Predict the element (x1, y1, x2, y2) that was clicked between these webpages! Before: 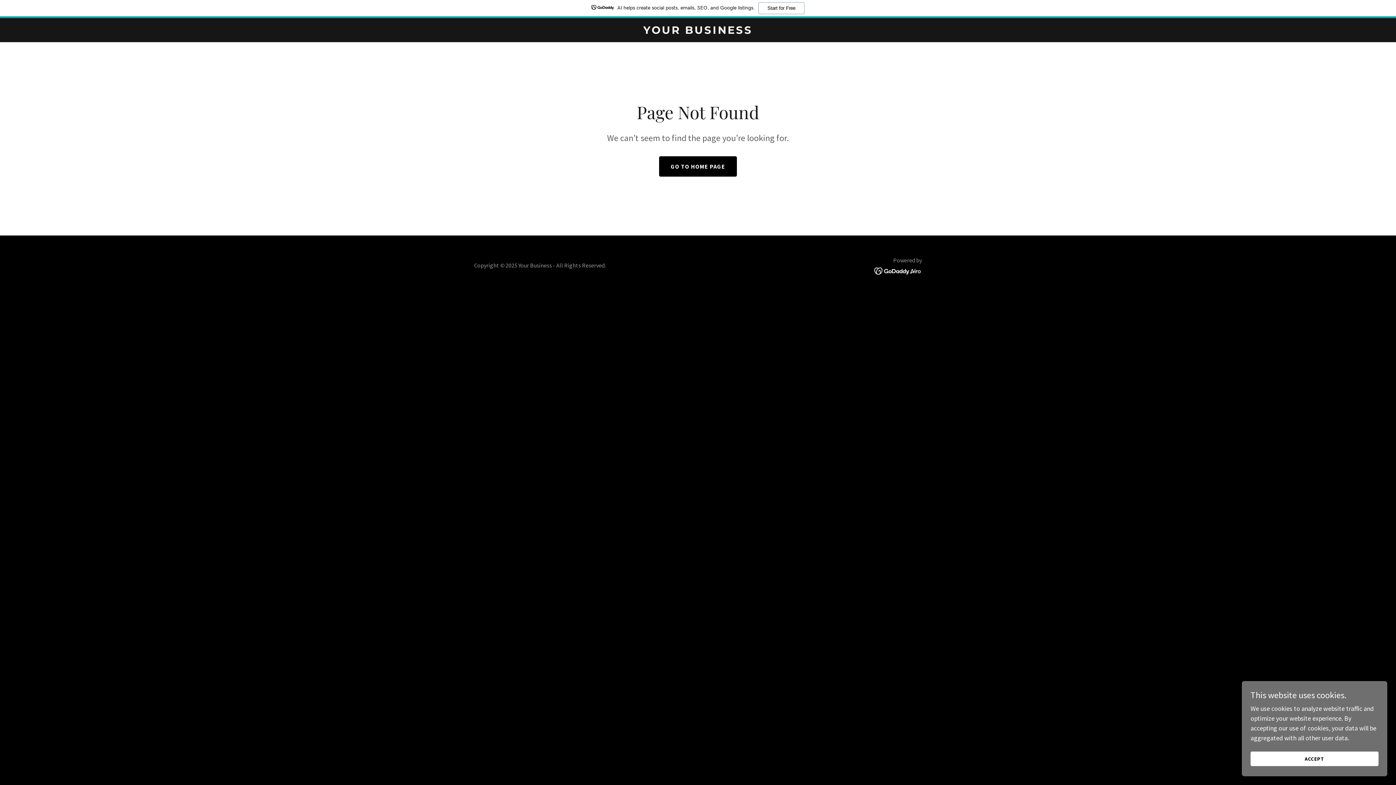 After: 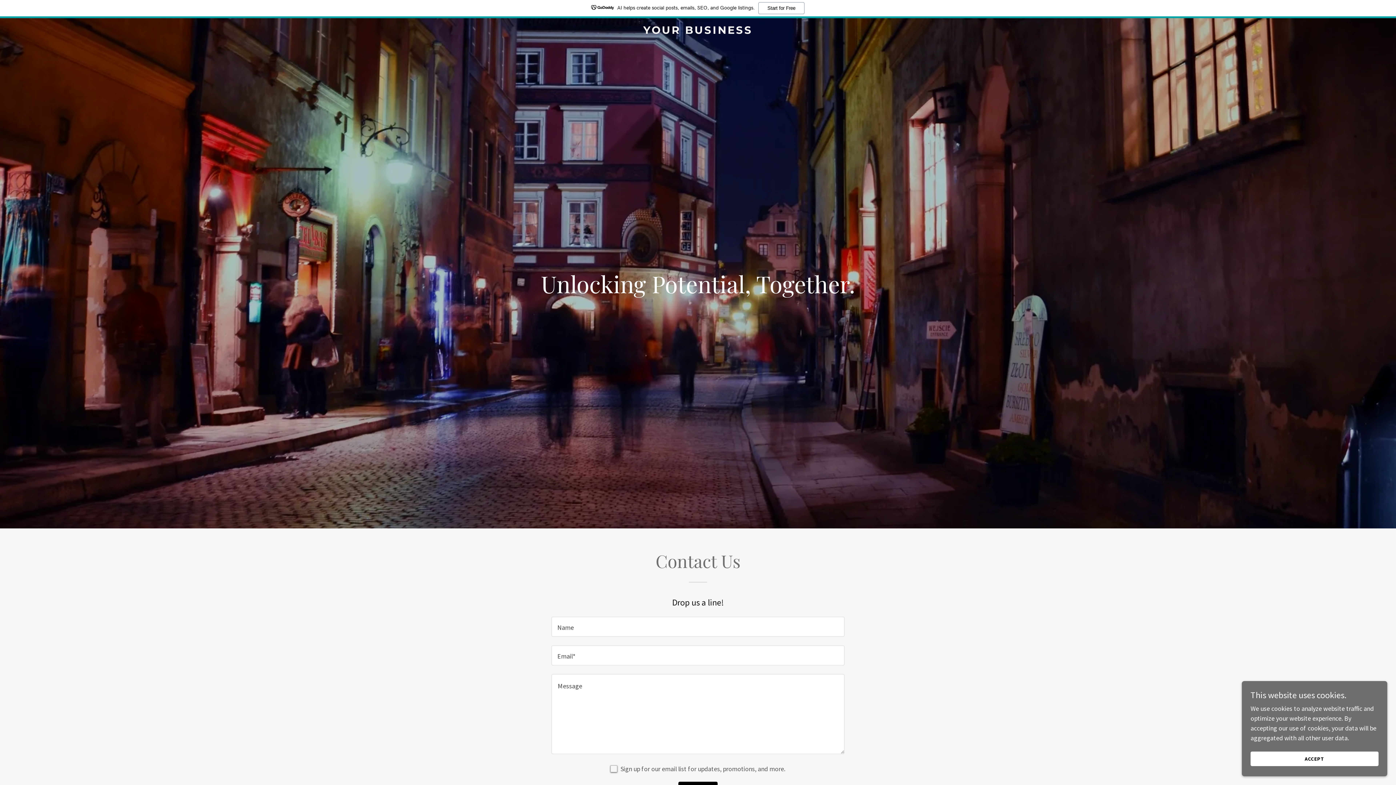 Action: bbox: (471, 27, 925, 35) label: YOUR BUSINESS